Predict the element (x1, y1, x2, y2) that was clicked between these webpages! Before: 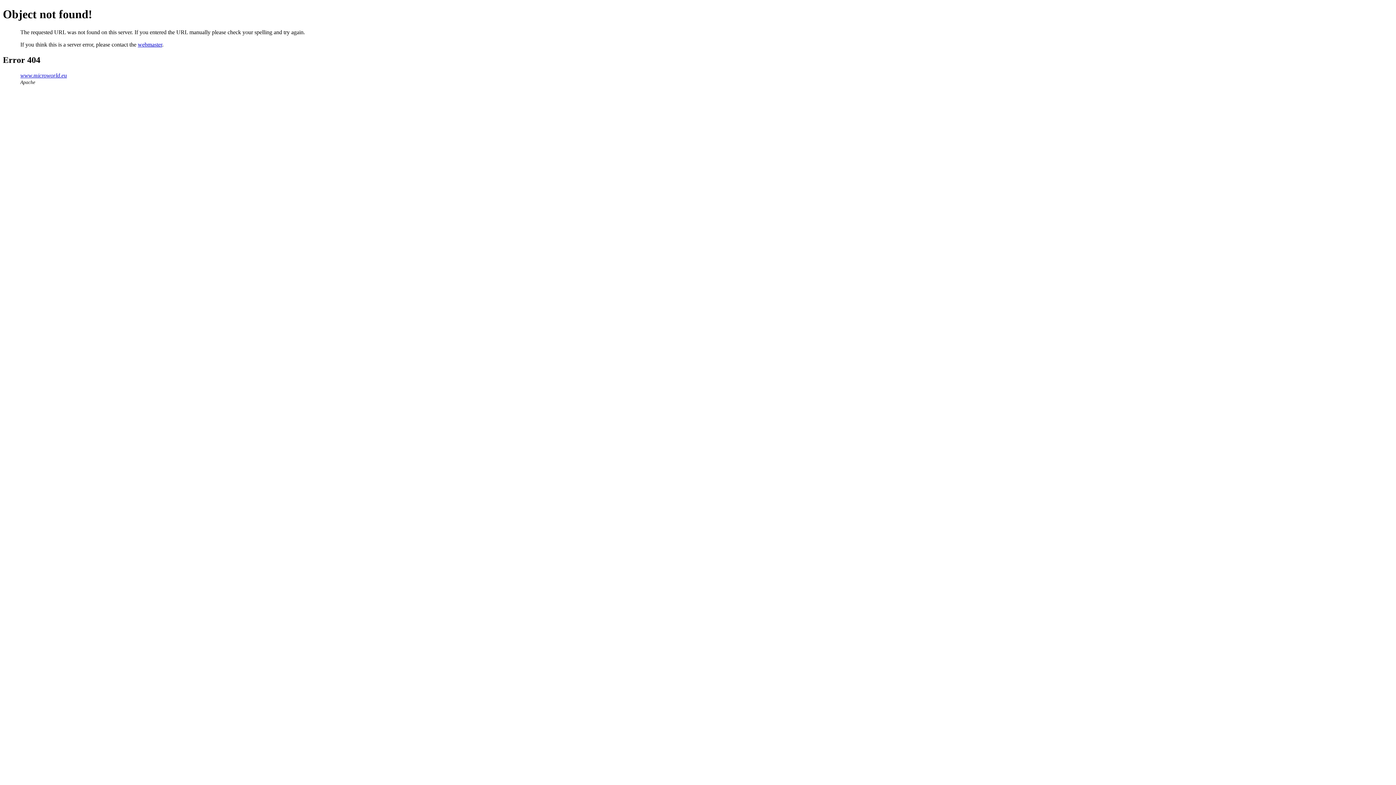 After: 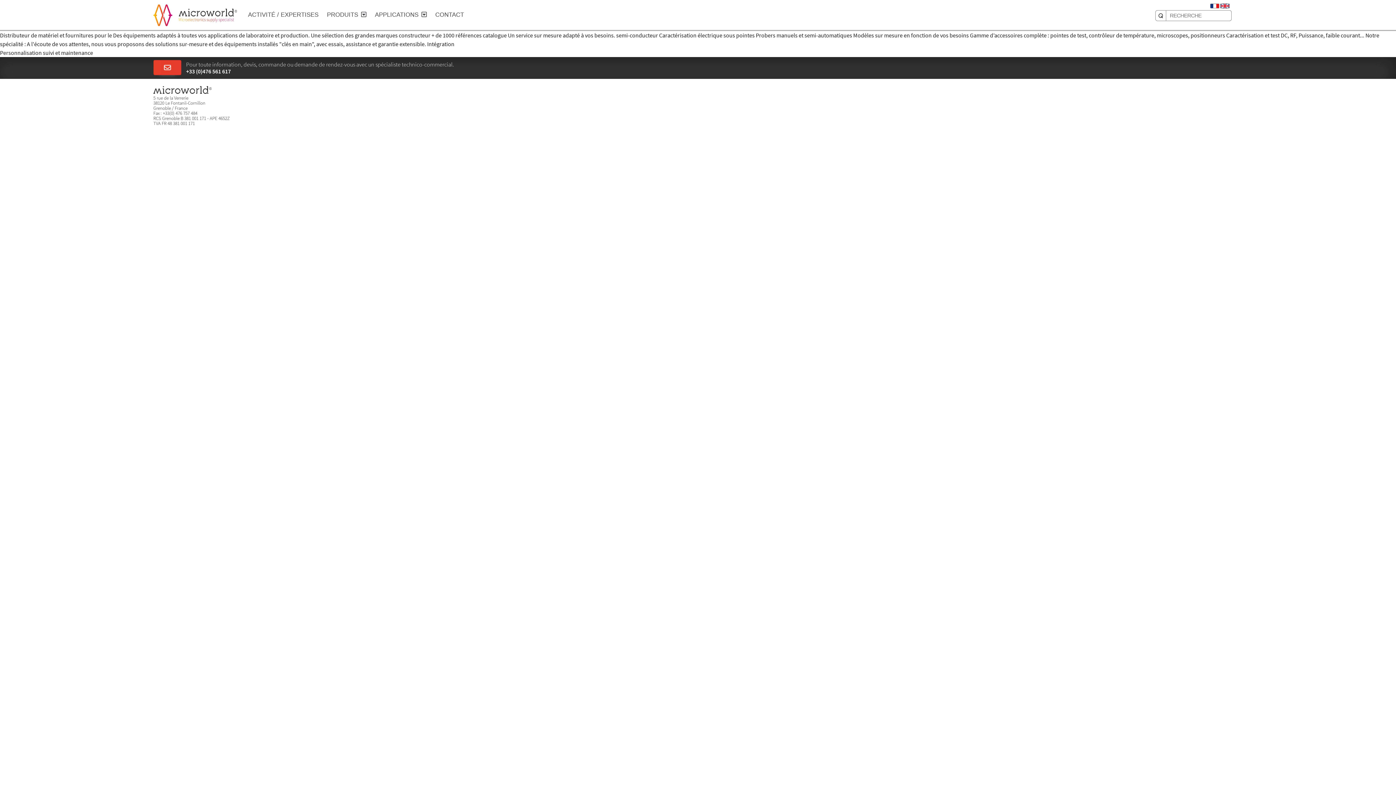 Action: bbox: (20, 72, 66, 78) label: www.microworld.eu